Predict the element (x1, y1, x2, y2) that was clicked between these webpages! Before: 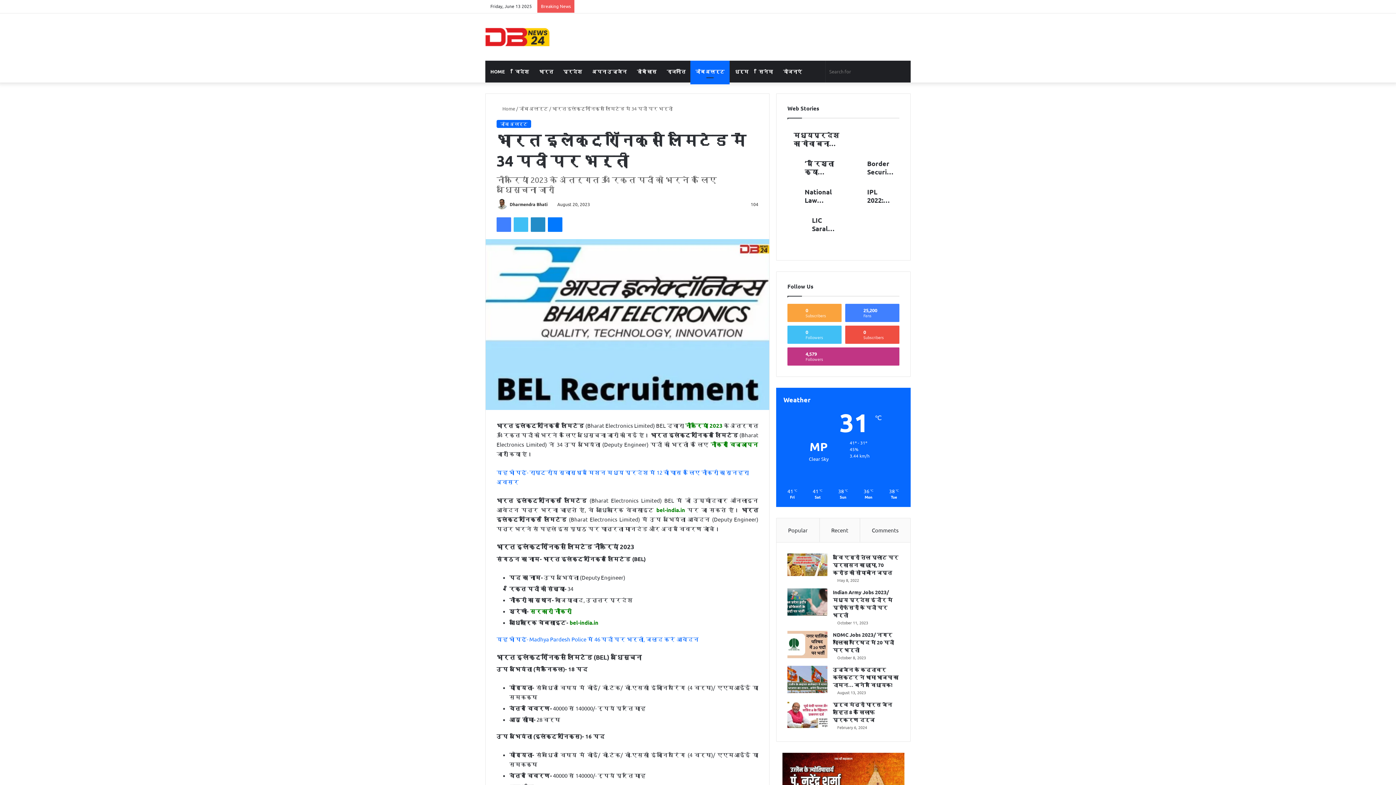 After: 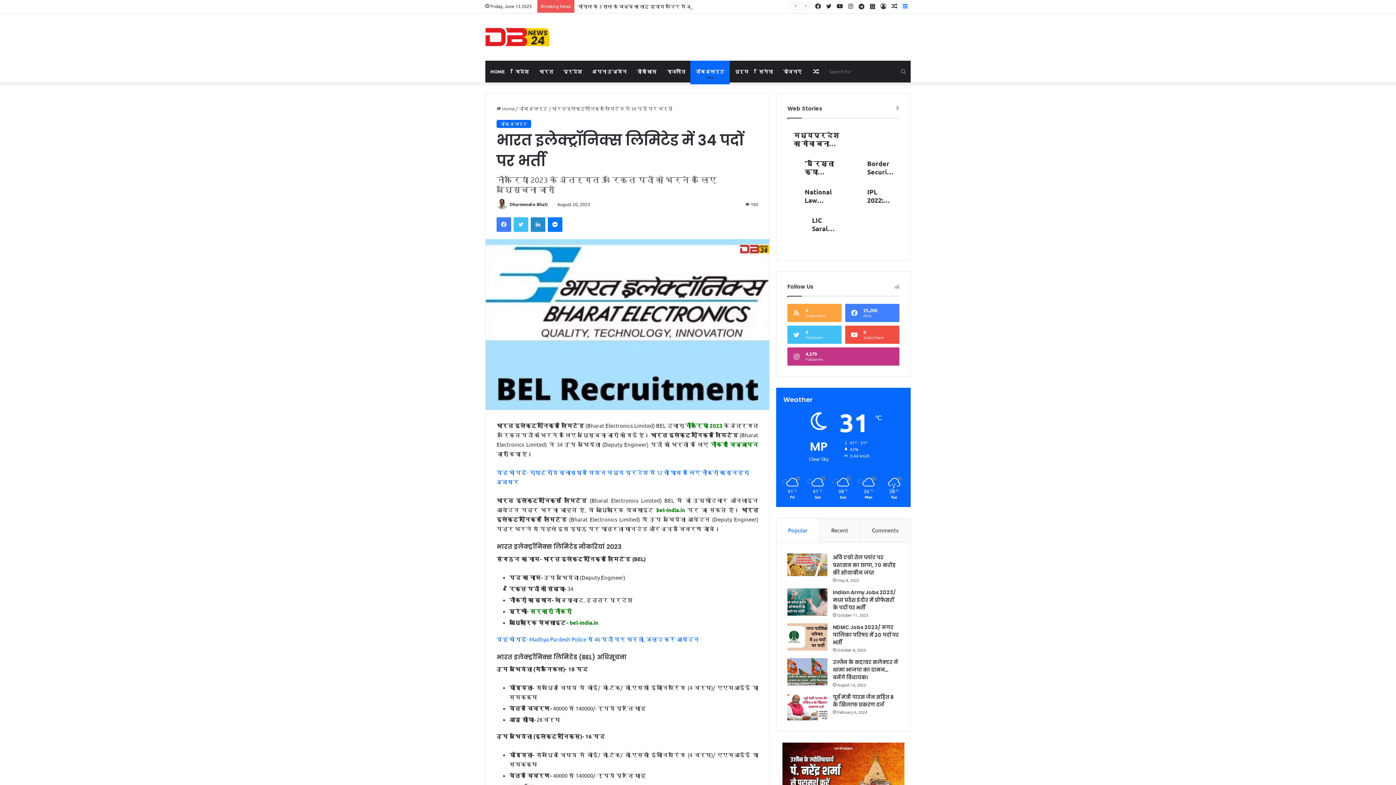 Action: bbox: (900, 0, 910, 12) label: Sidebar